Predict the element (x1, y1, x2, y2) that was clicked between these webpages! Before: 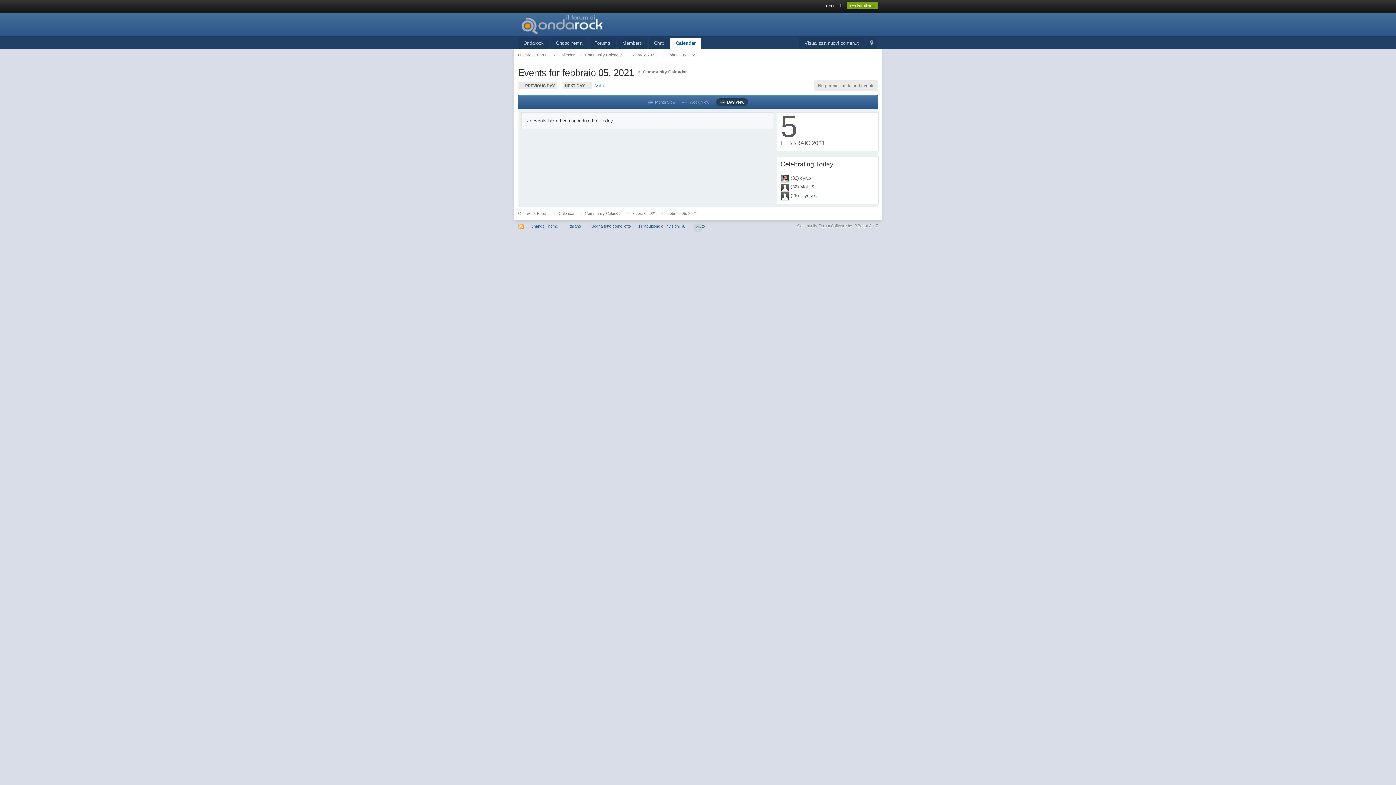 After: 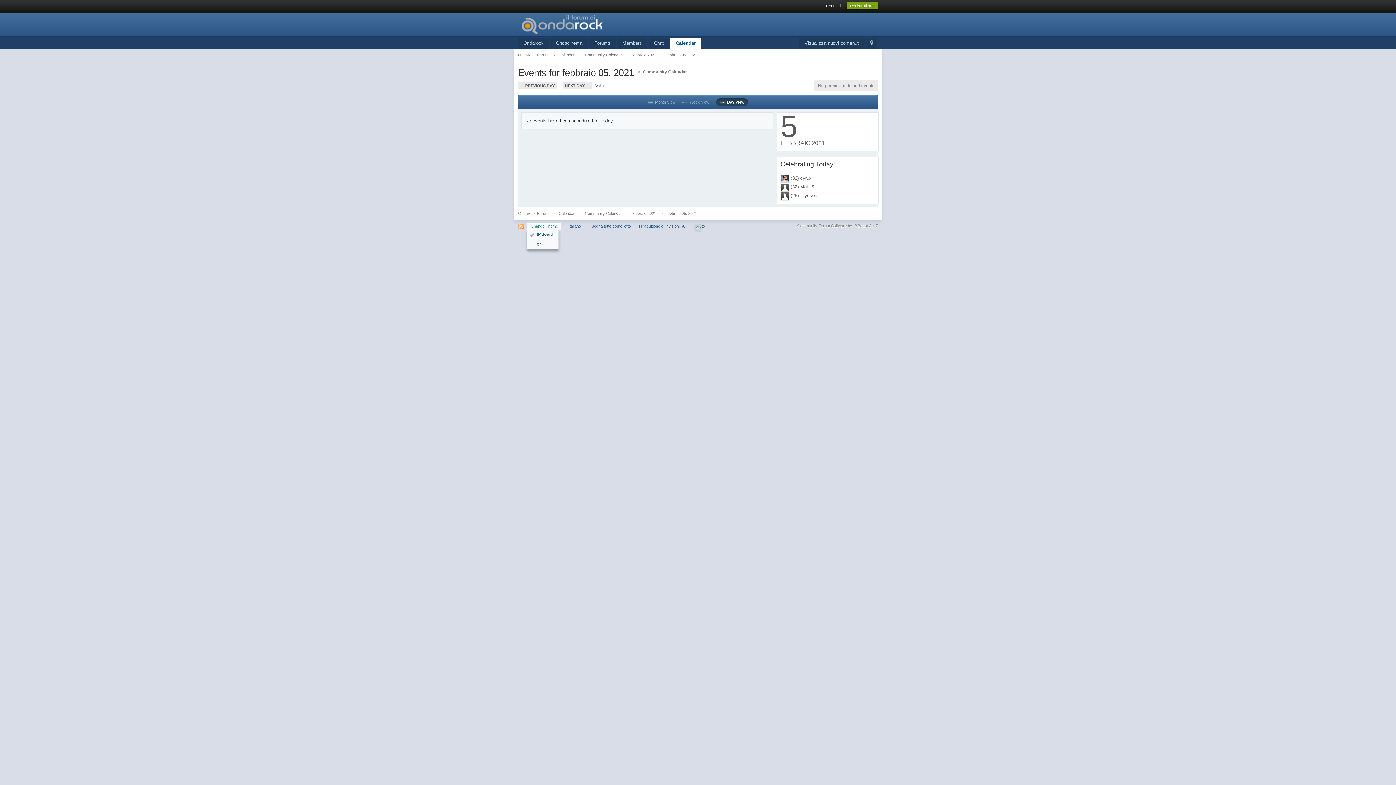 Action: bbox: (527, 222, 561, 229) label: Change Theme